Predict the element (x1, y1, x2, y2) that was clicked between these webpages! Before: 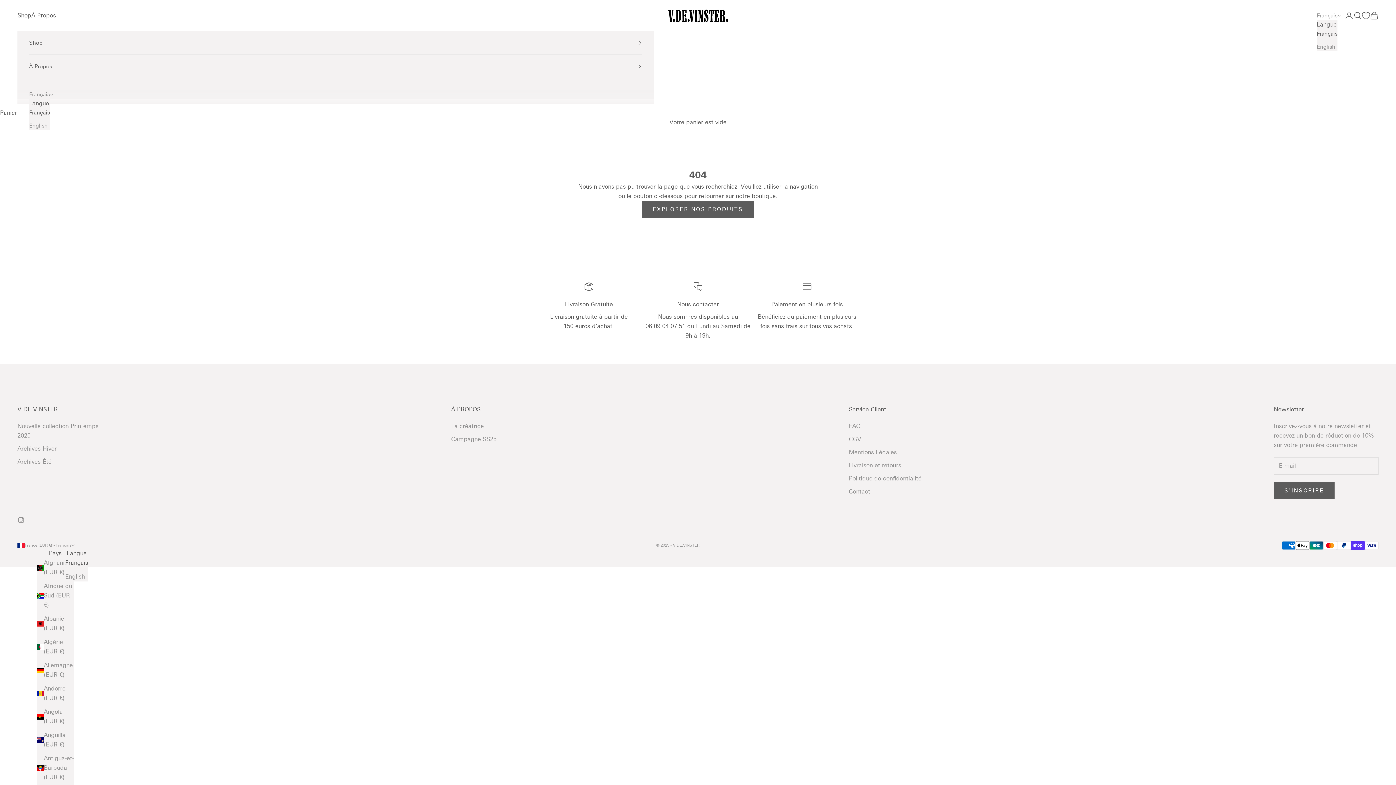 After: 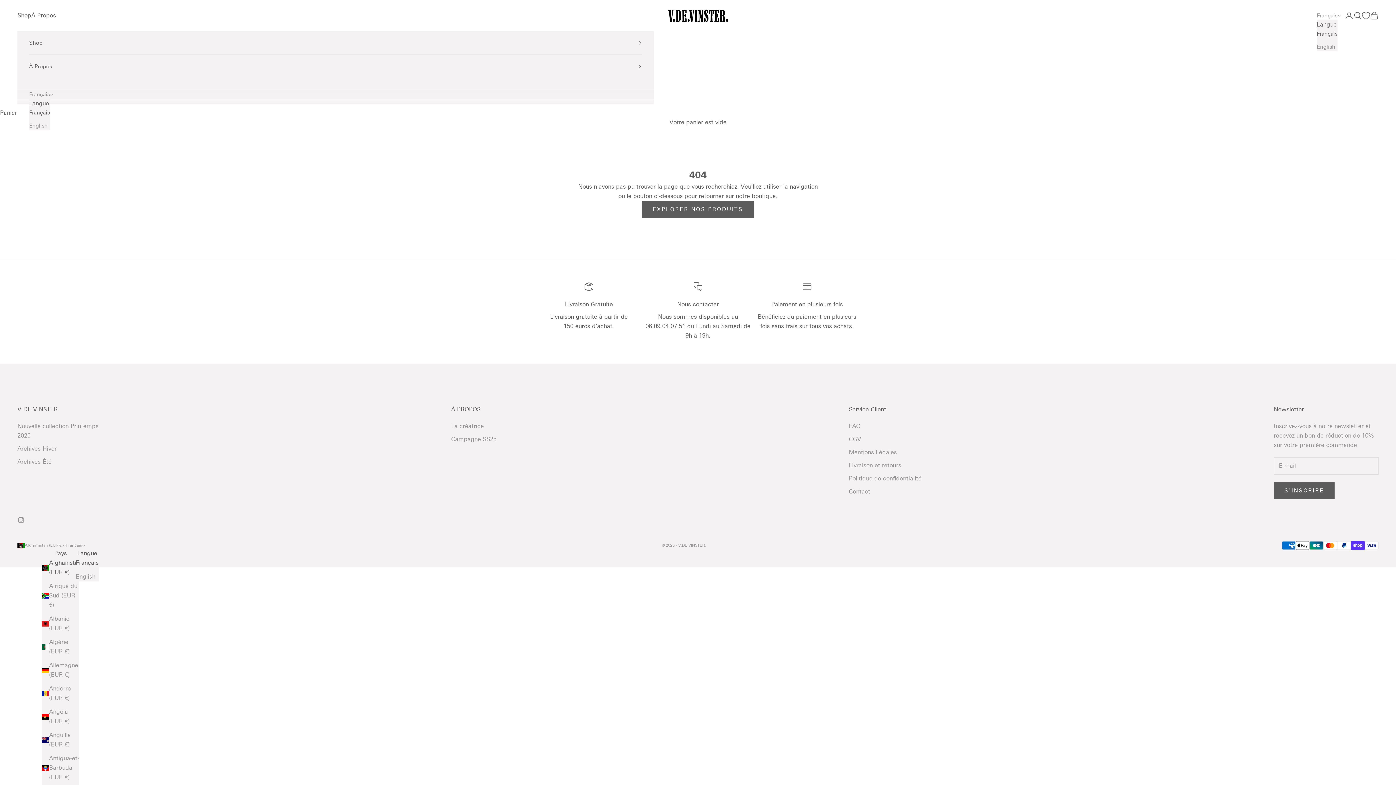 Action: label: Afghanistan (EUR €) bbox: (36, 558, 74, 577)